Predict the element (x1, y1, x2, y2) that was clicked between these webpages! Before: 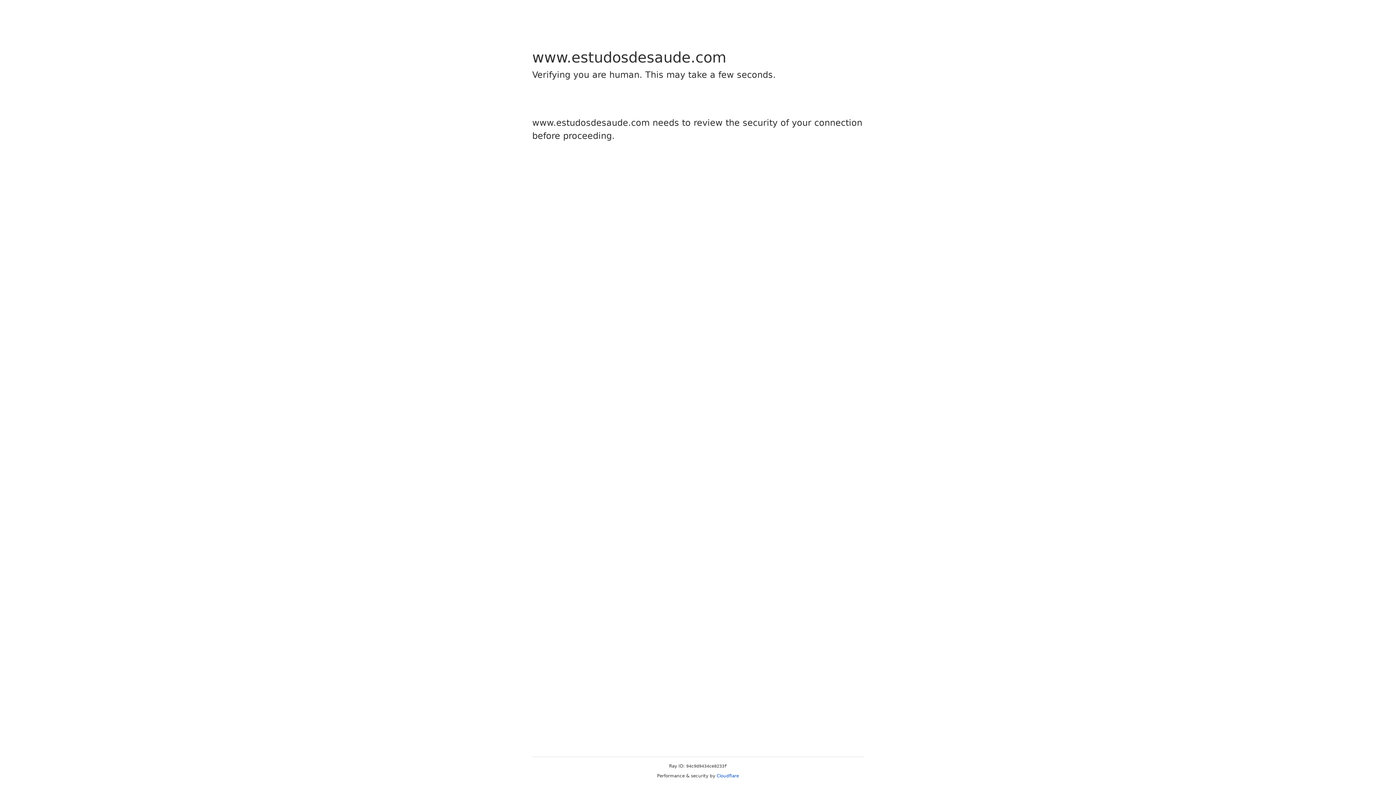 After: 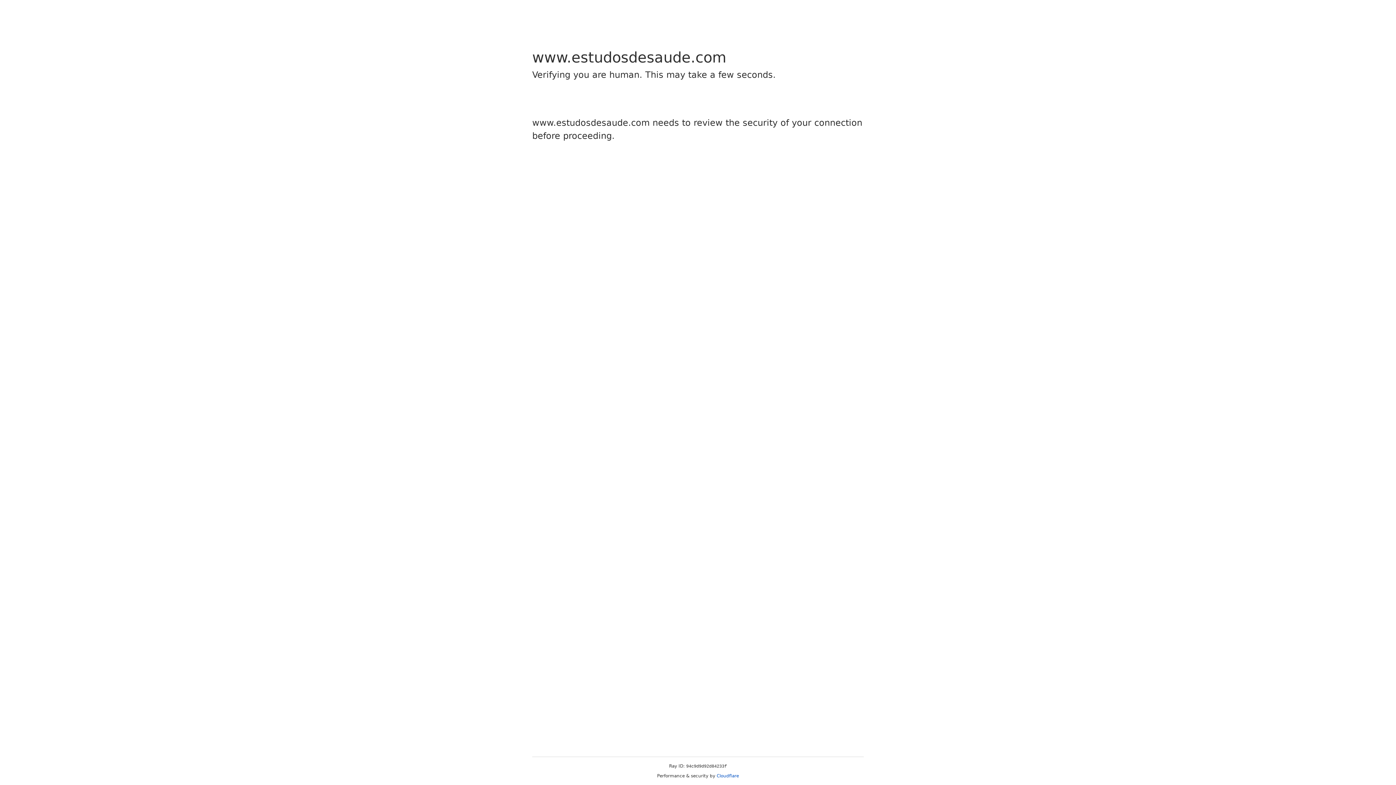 Action: label: Cloudflare bbox: (716, 773, 739, 778)